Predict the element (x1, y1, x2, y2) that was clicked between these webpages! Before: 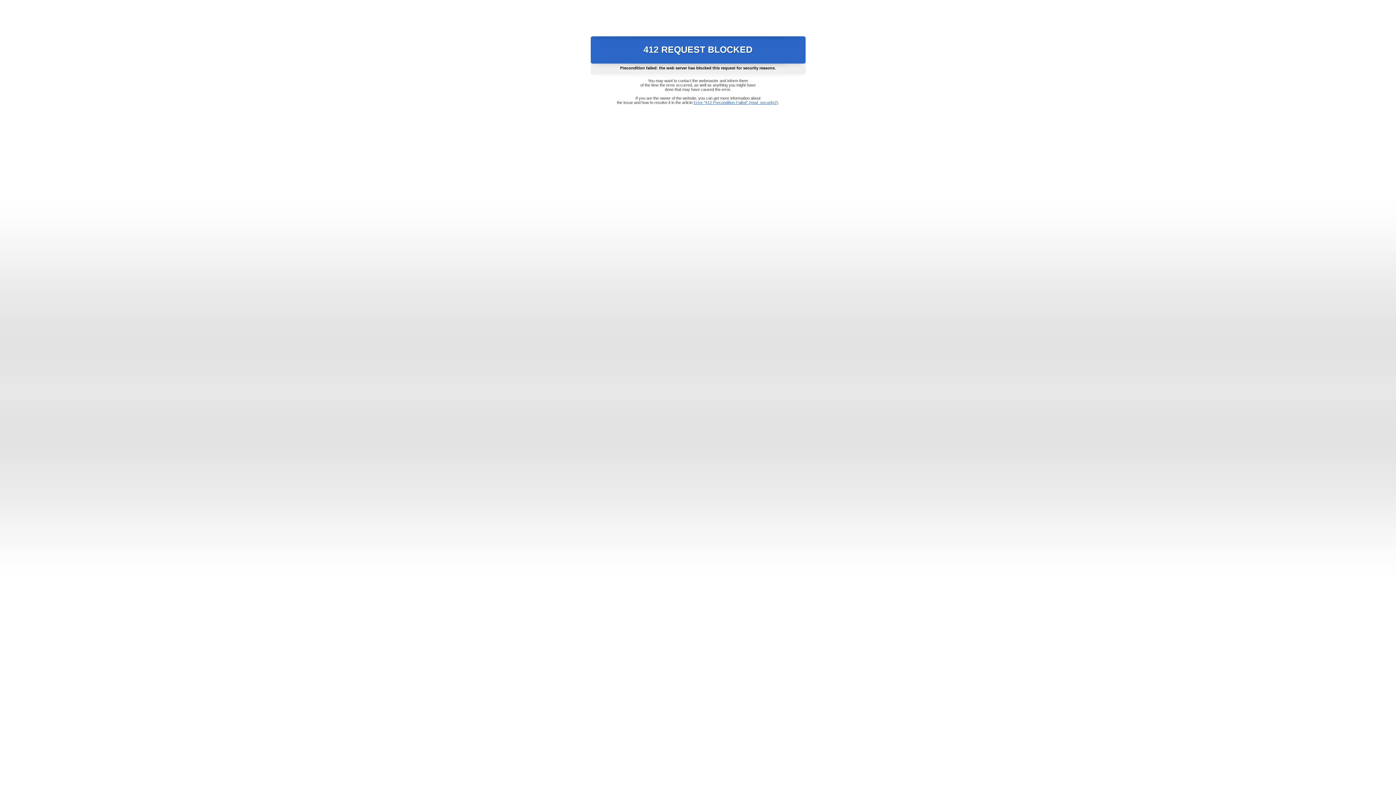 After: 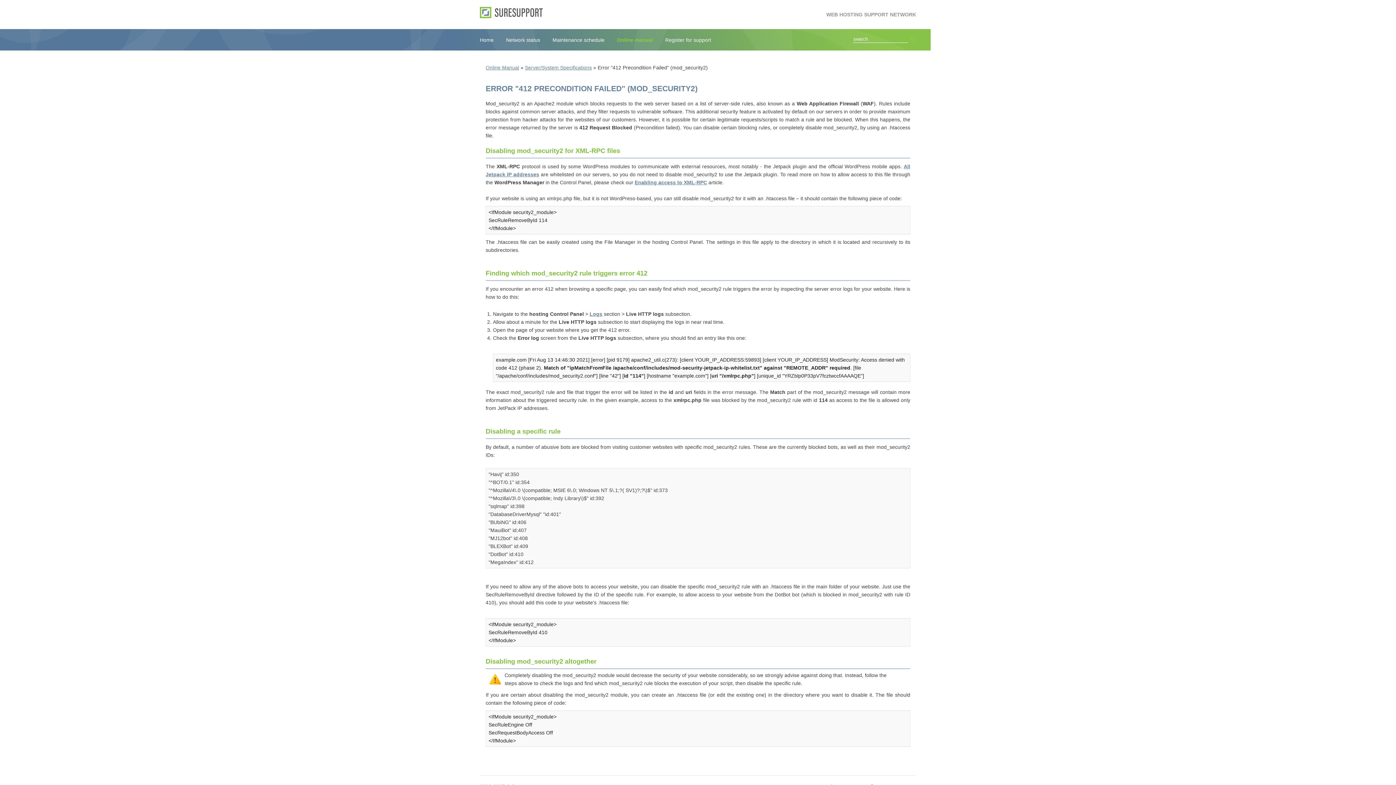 Action: bbox: (693, 100, 778, 104) label: Error "412 Precondition Failed" (mod_security2)